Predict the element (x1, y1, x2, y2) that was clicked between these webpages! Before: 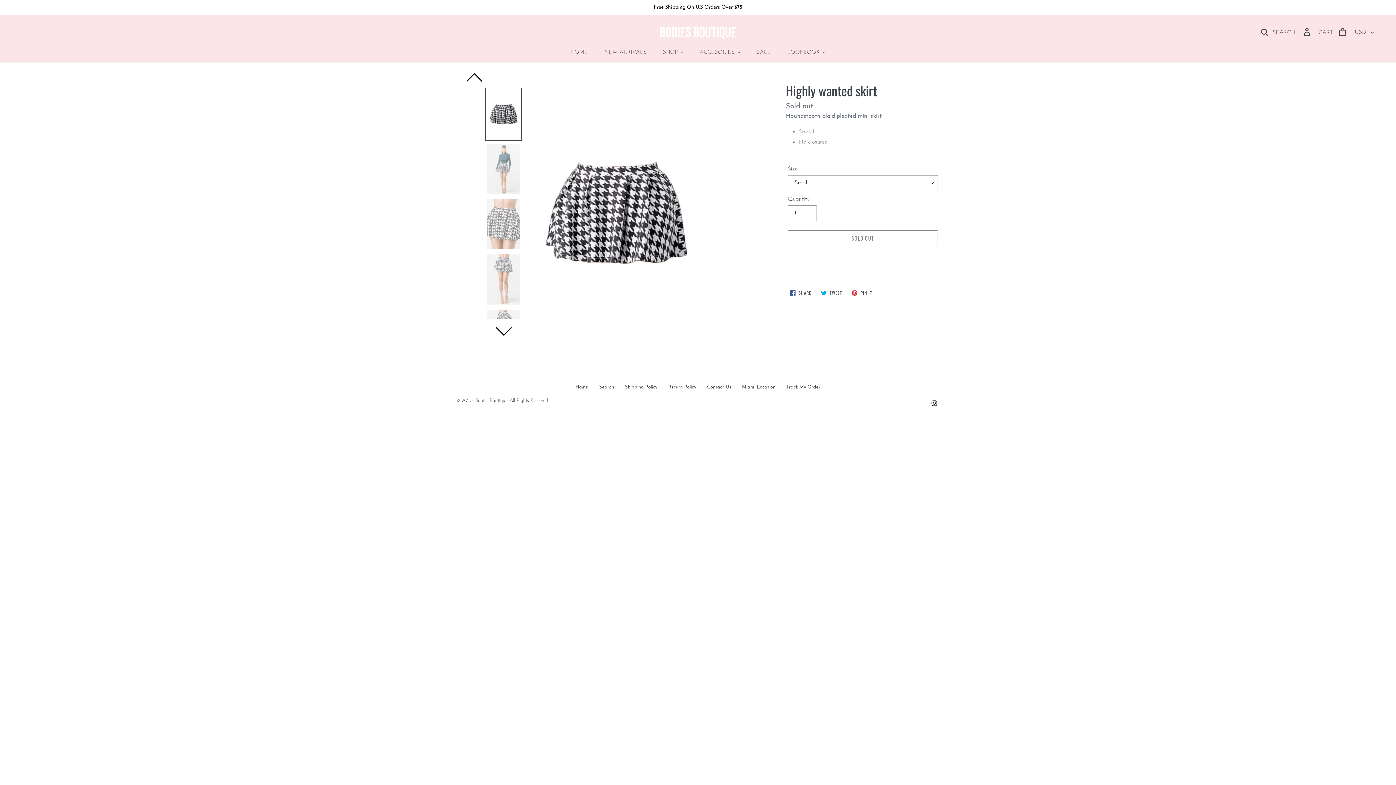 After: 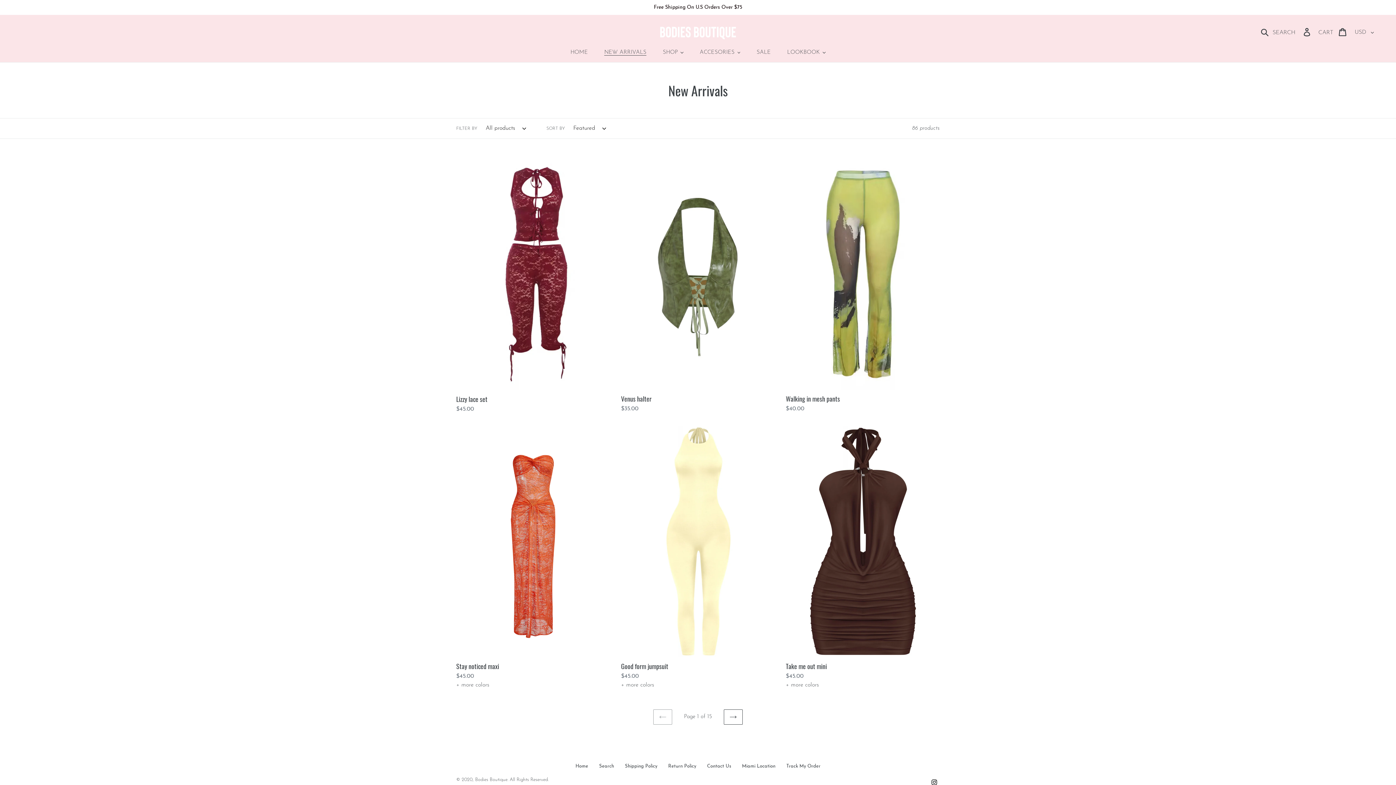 Action: bbox: (597, 46, 653, 58) label: NEW ARRIVALS